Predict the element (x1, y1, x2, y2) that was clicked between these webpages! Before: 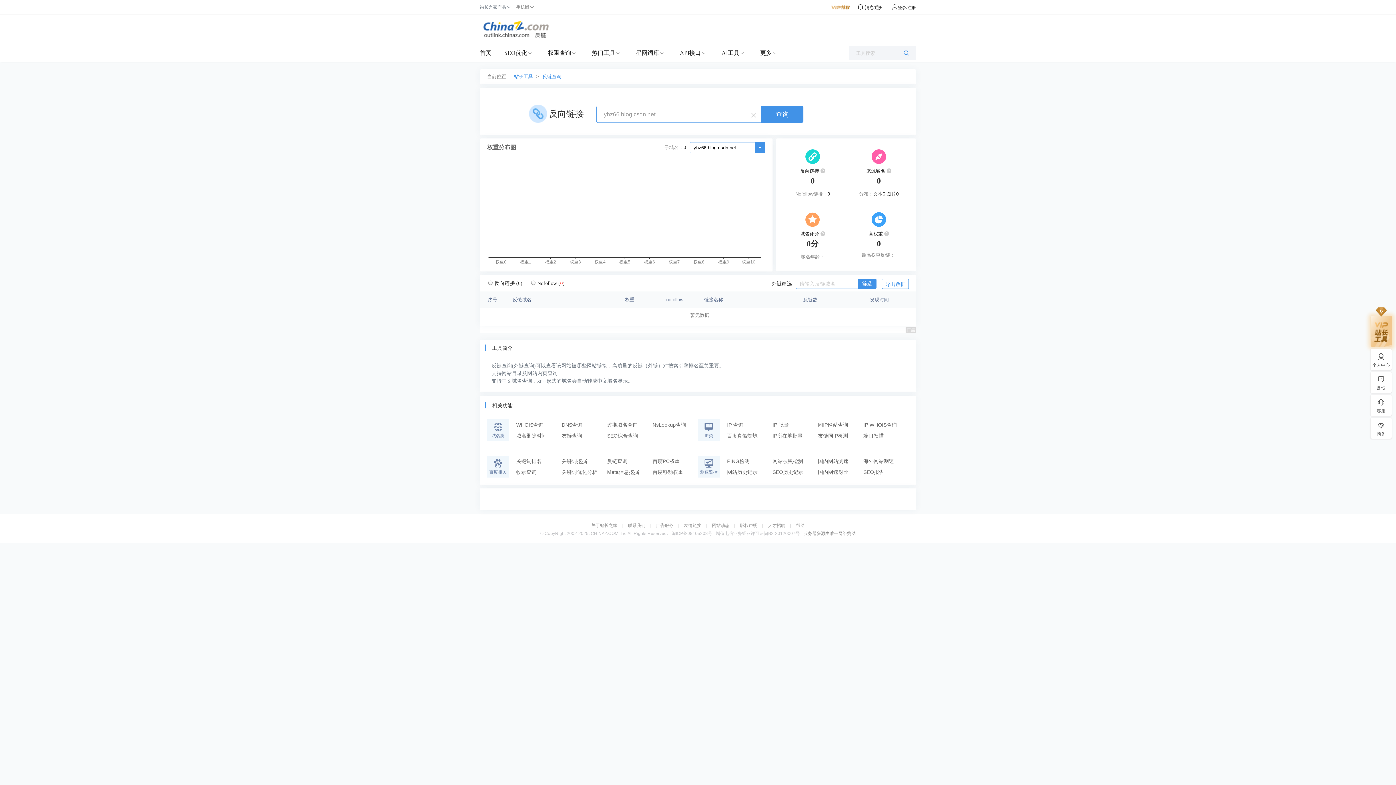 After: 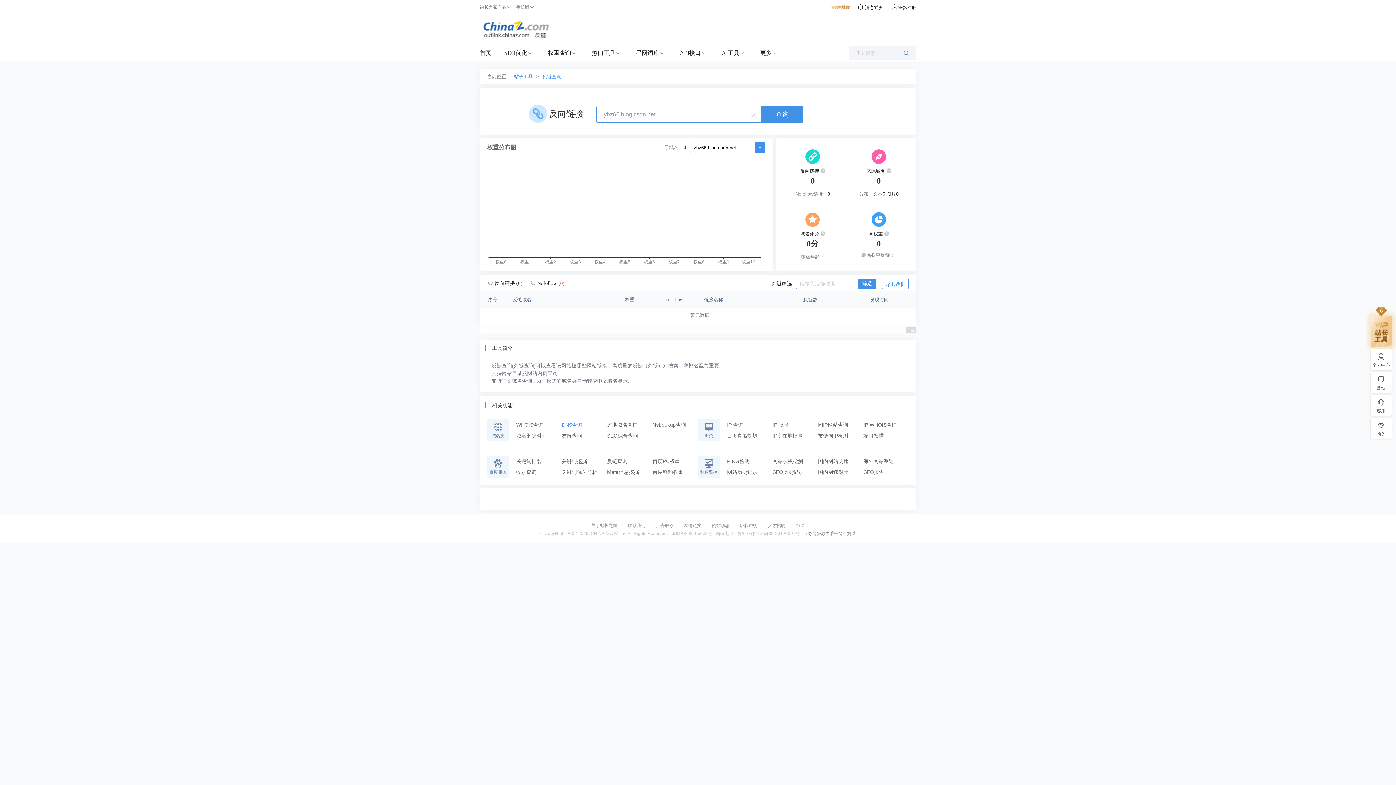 Action: bbox: (561, 419, 607, 430) label: DNS查询